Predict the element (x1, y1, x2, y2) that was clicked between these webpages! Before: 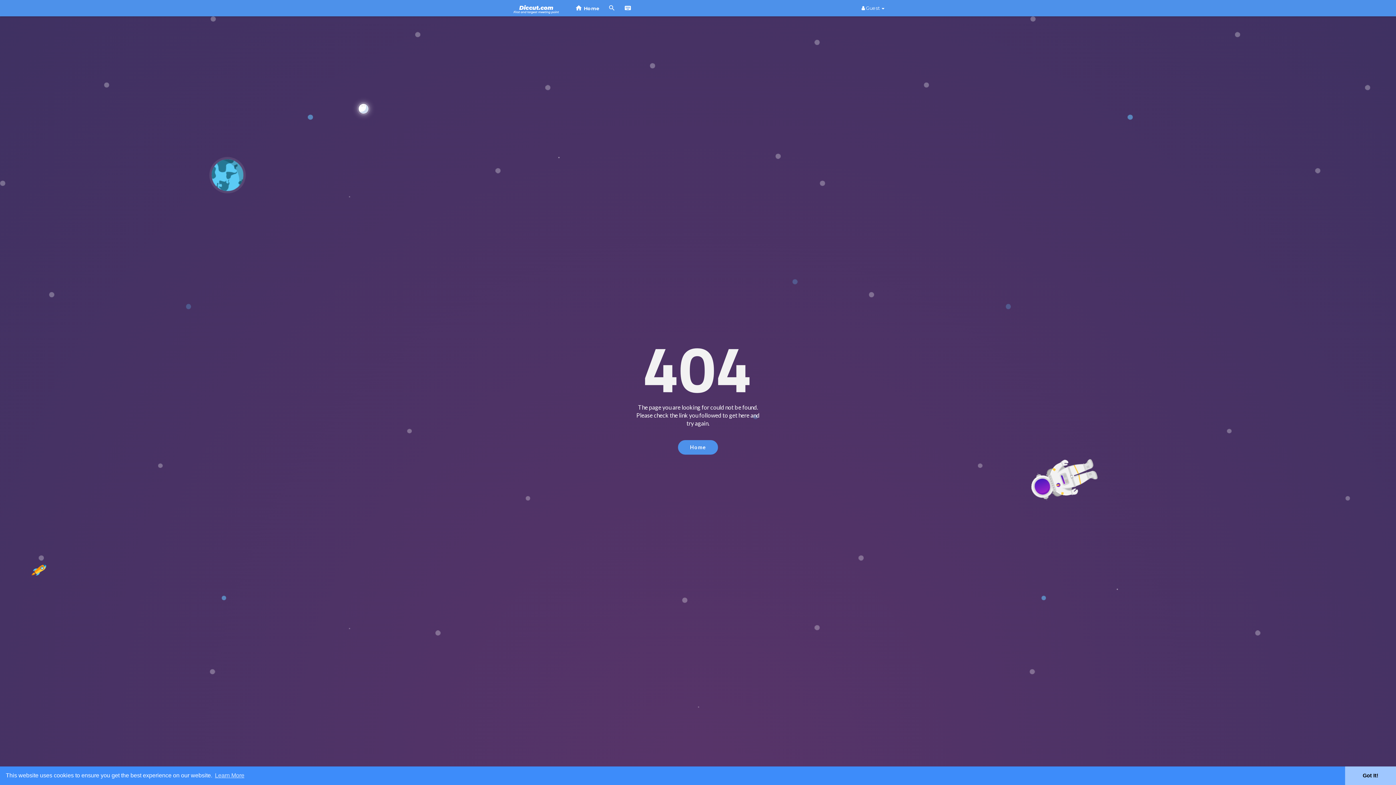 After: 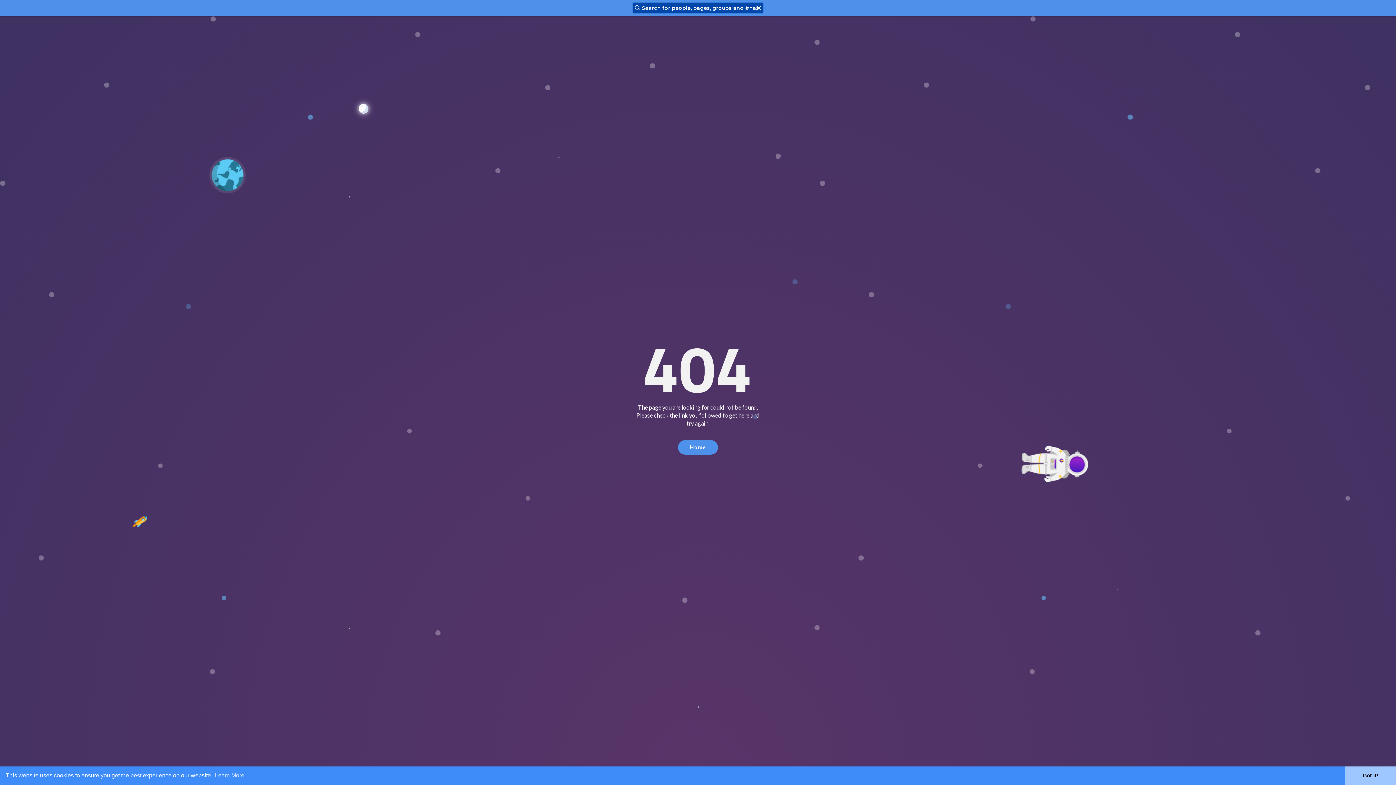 Action: bbox: (604, 0, 620, 16)